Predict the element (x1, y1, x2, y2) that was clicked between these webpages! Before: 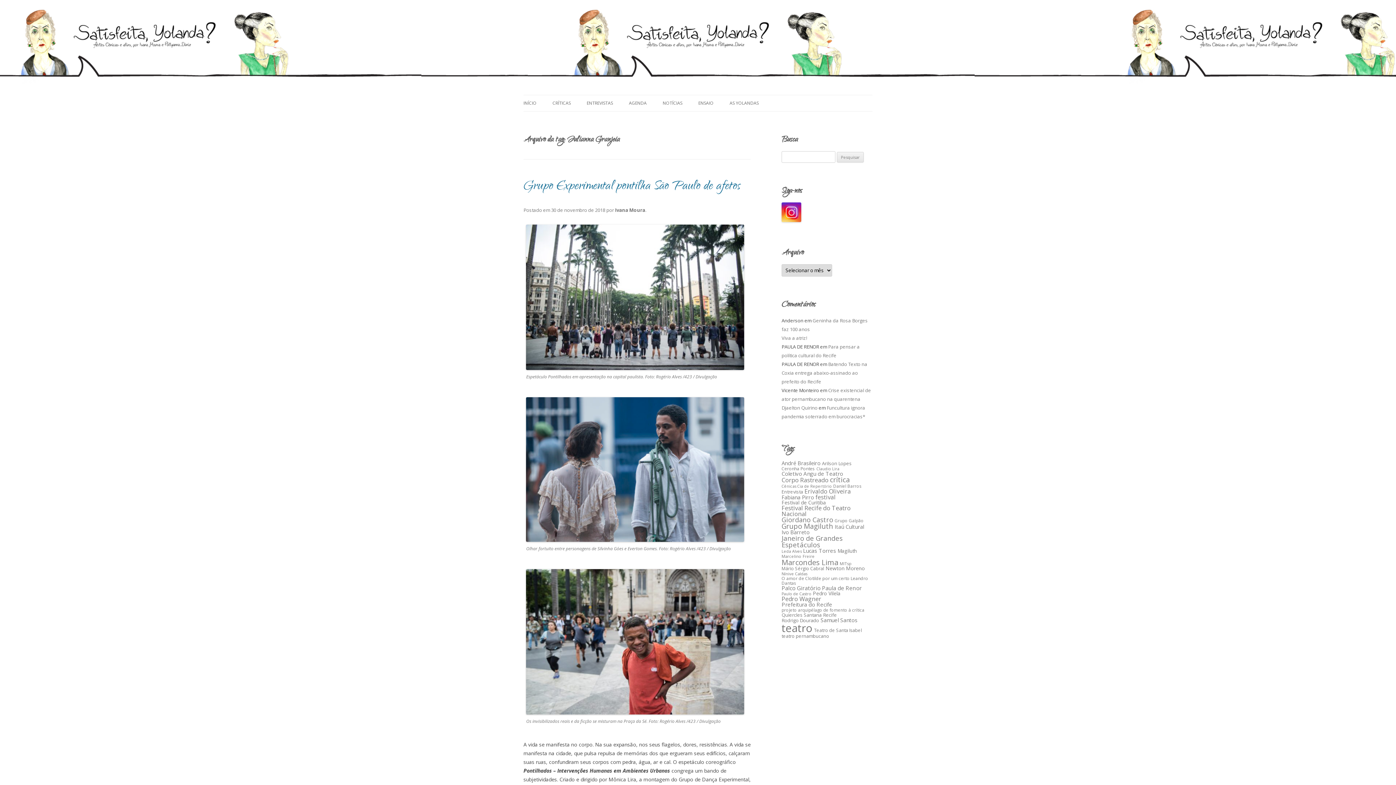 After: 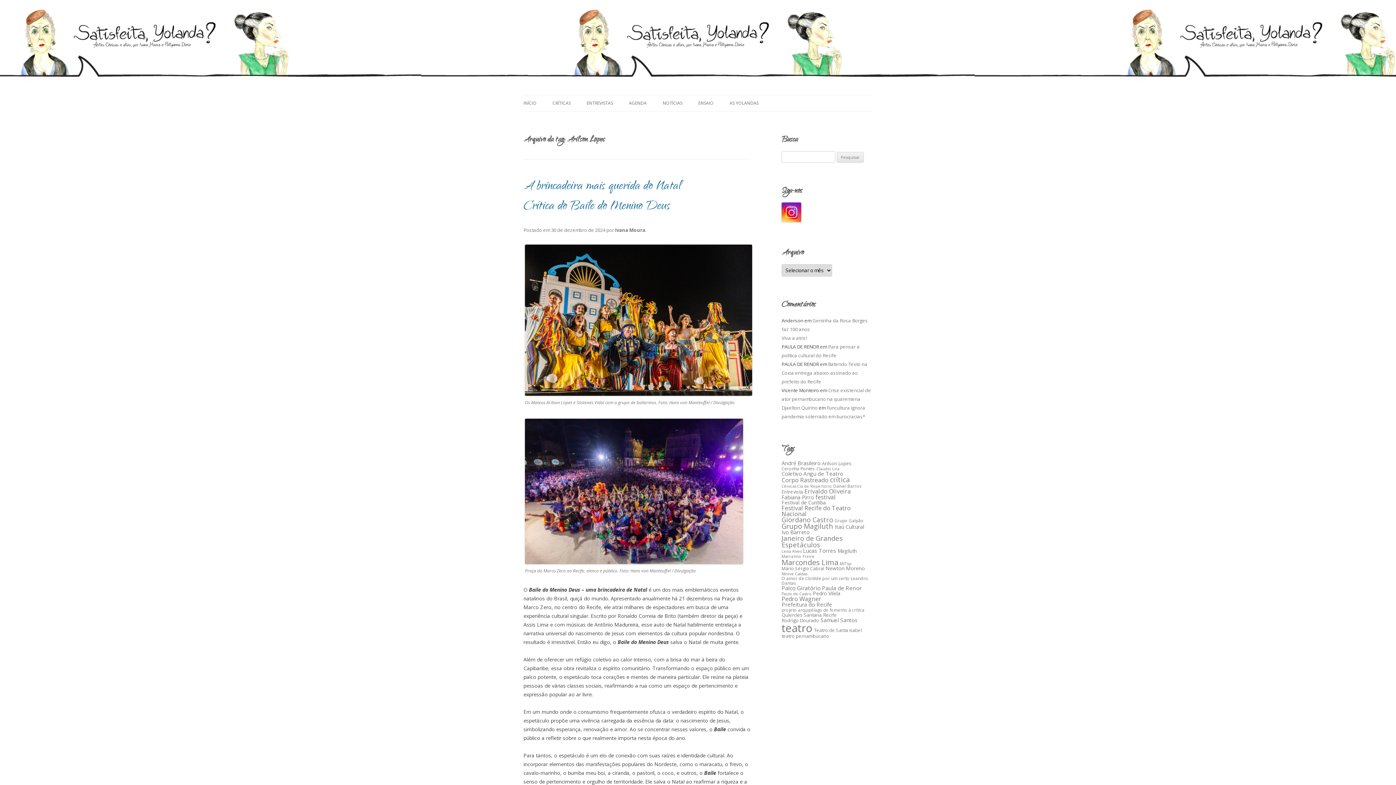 Action: label: Arilson Lopes (25 itens) bbox: (822, 460, 852, 466)